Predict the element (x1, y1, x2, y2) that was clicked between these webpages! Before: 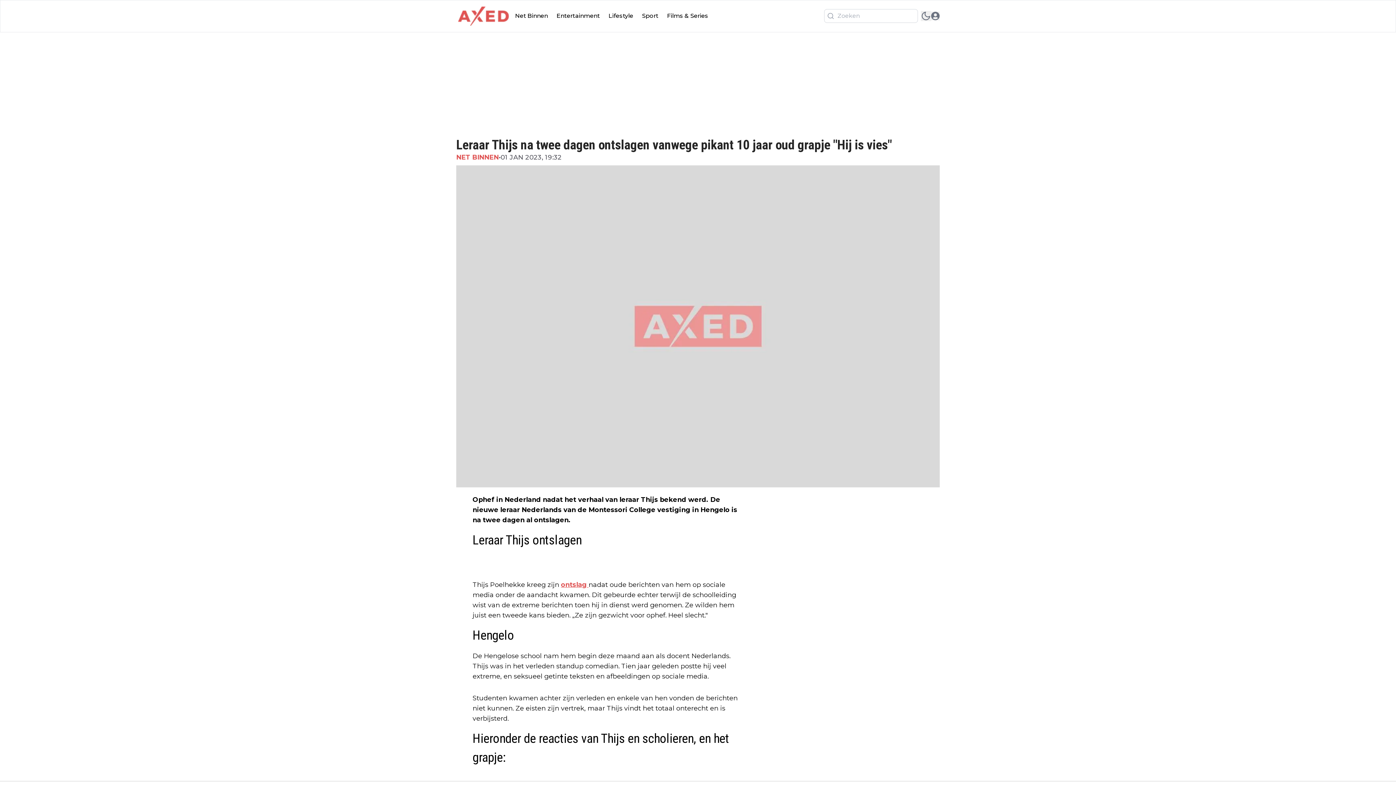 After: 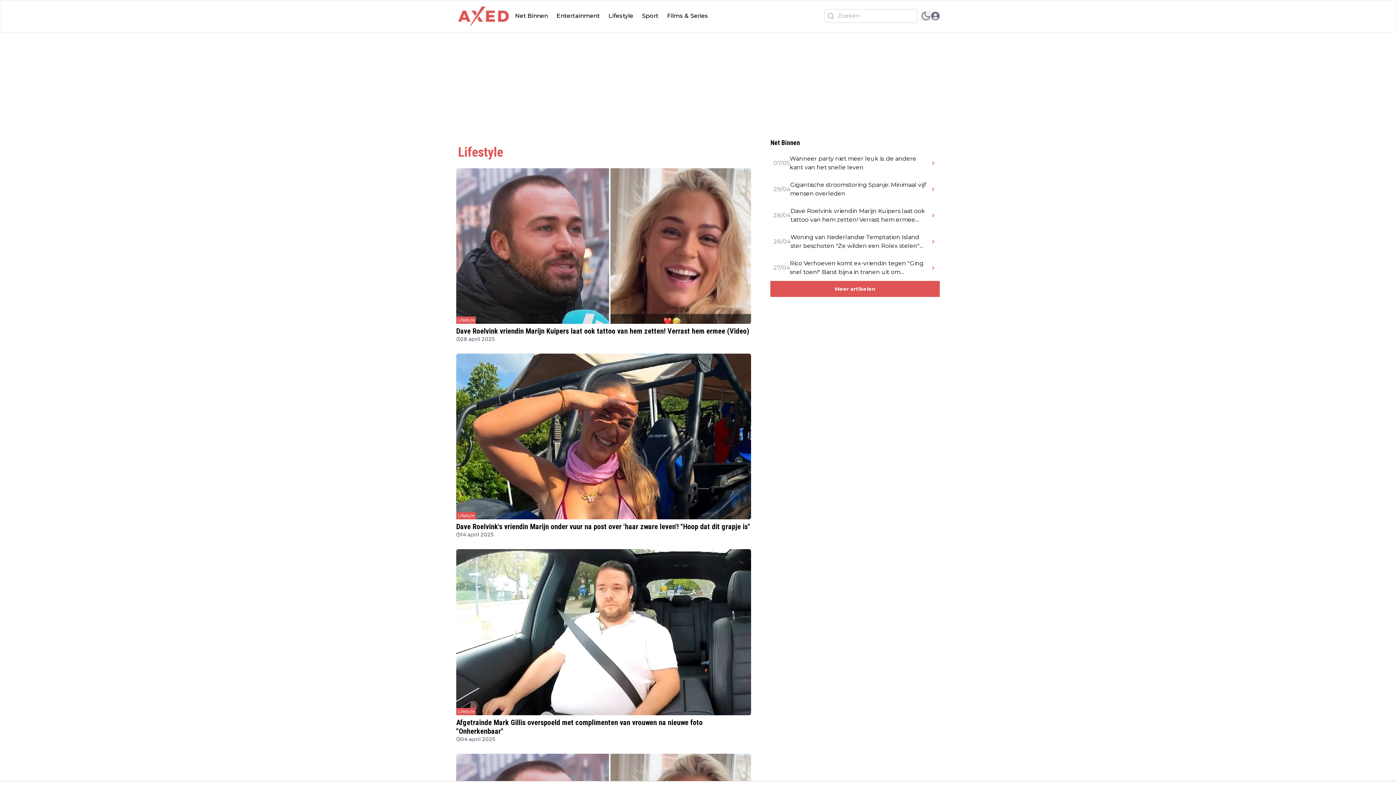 Action: bbox: (604, 8, 637, 23) label: Lifestyle